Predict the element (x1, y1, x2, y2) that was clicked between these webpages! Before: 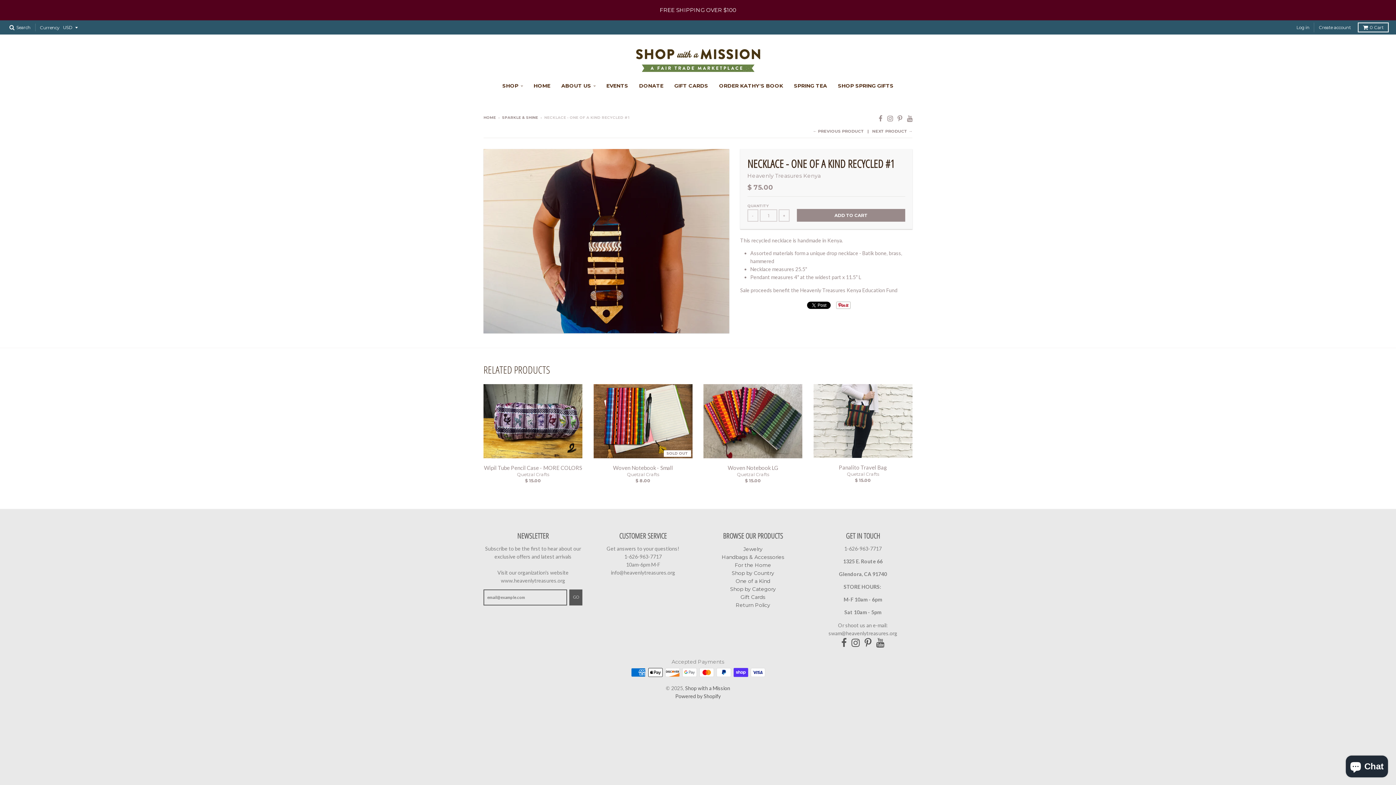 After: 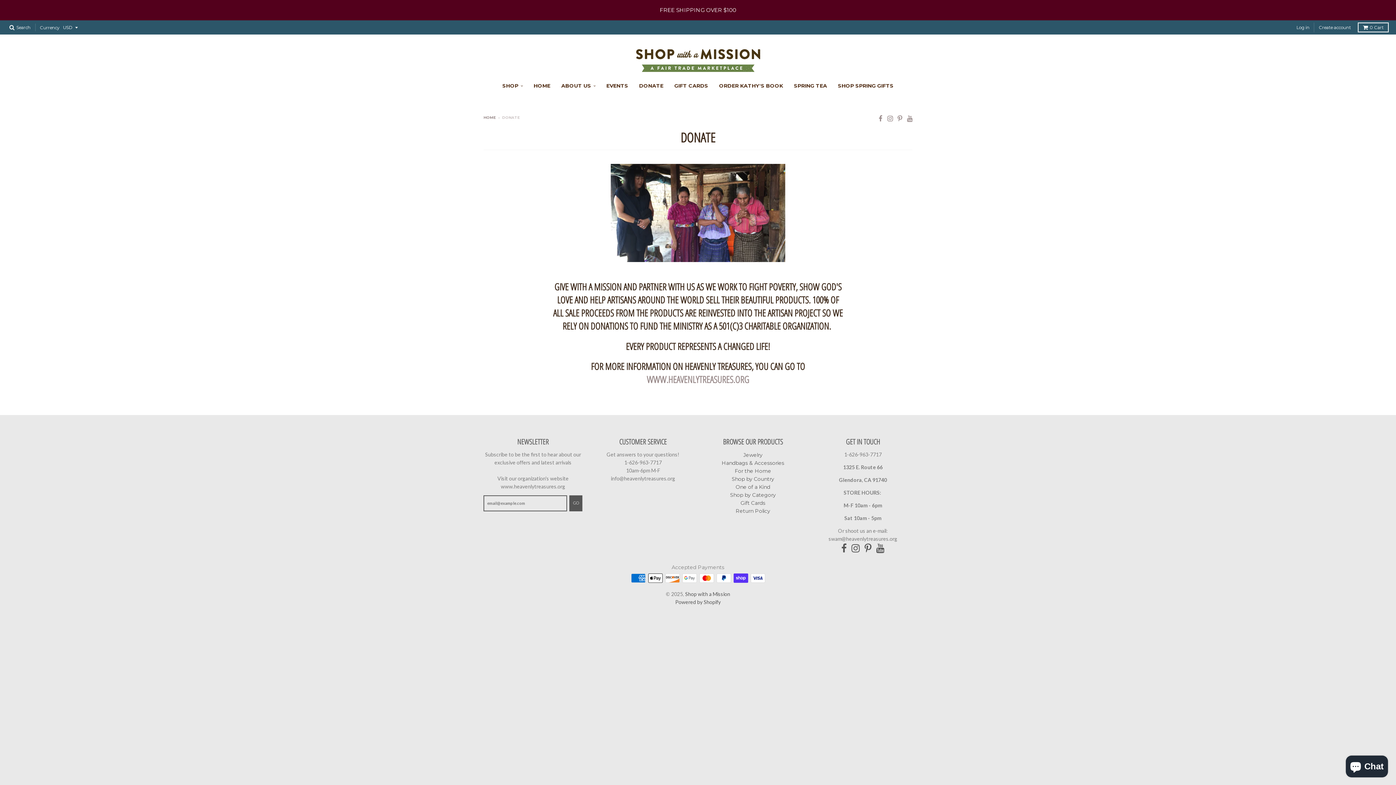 Action: bbox: (634, 79, 668, 92) label: DONATE